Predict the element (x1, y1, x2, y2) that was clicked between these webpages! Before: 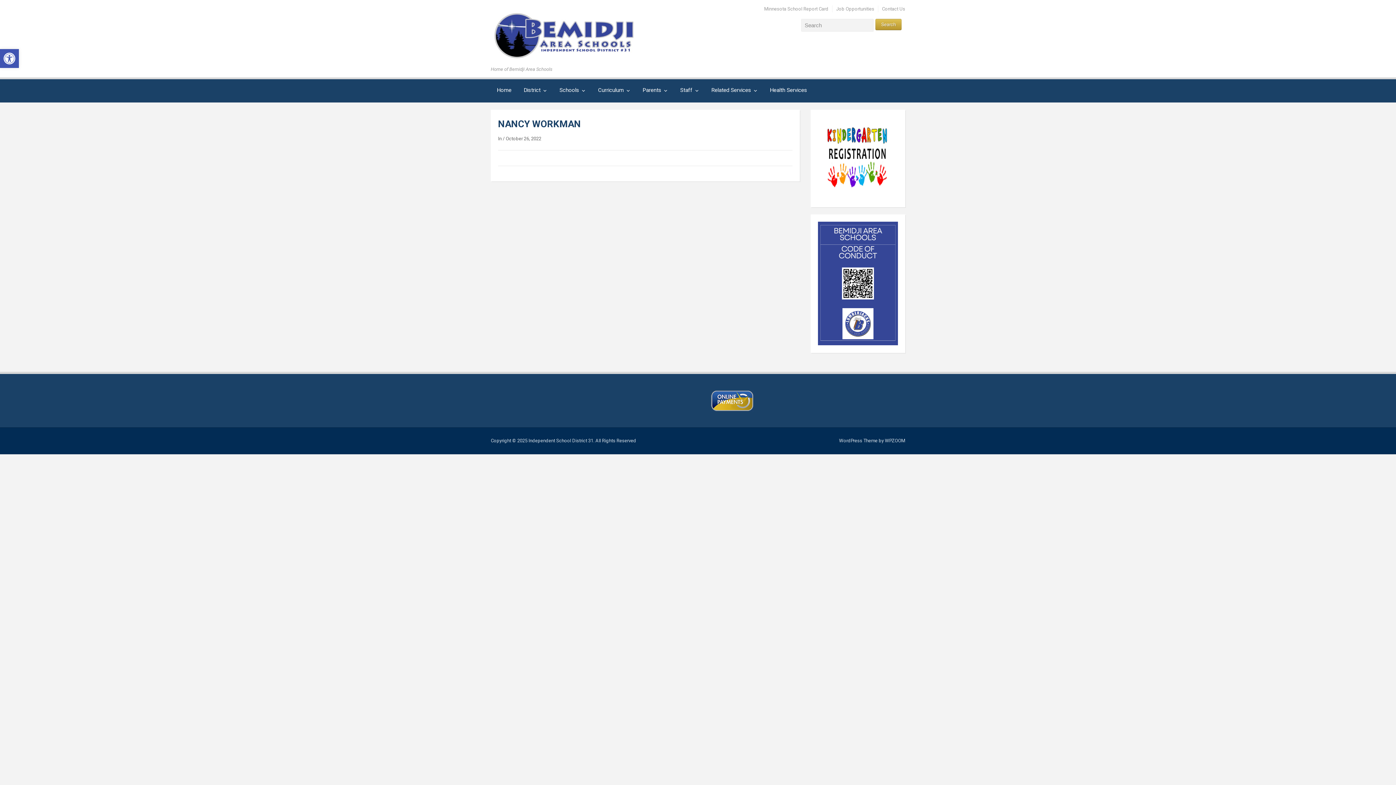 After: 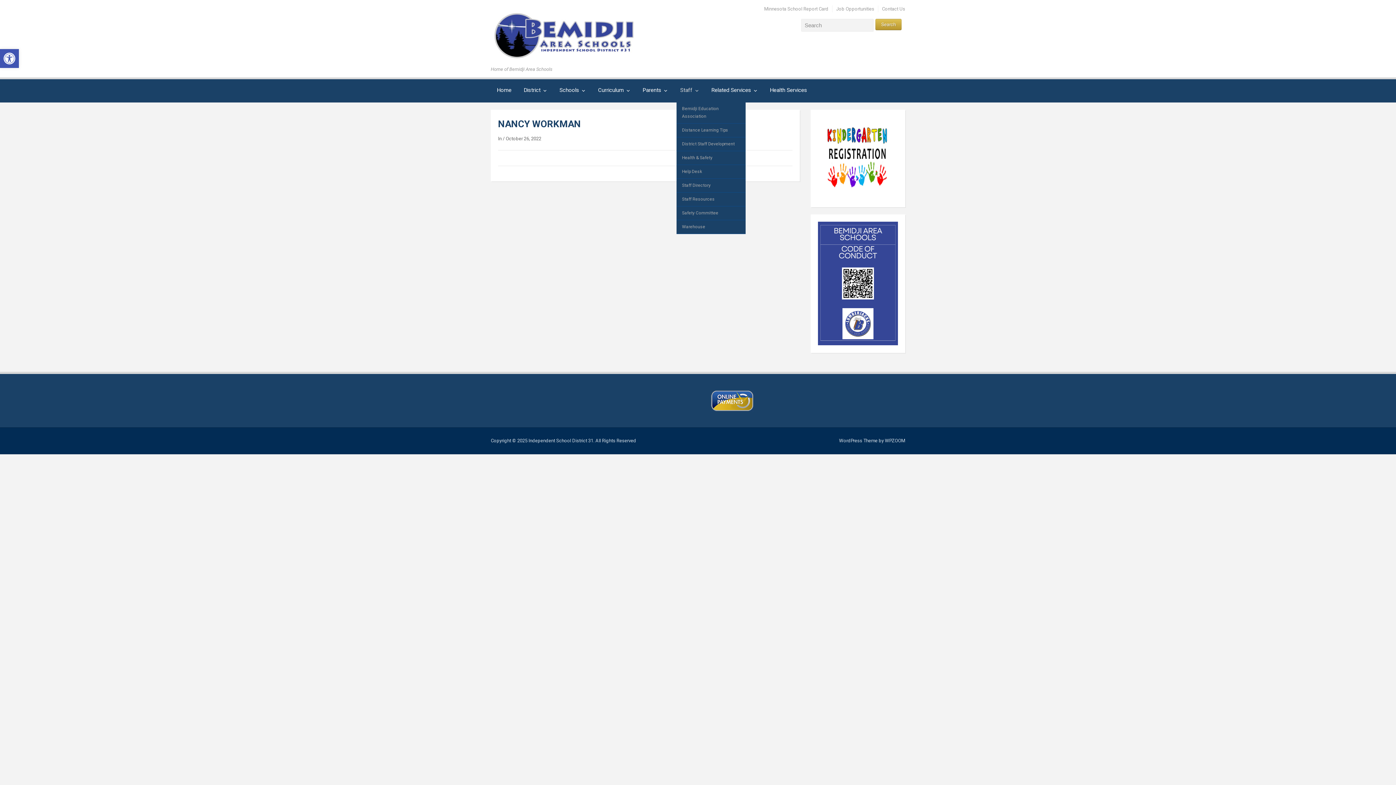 Action: bbox: (676, 81, 702, 102) label: Staff